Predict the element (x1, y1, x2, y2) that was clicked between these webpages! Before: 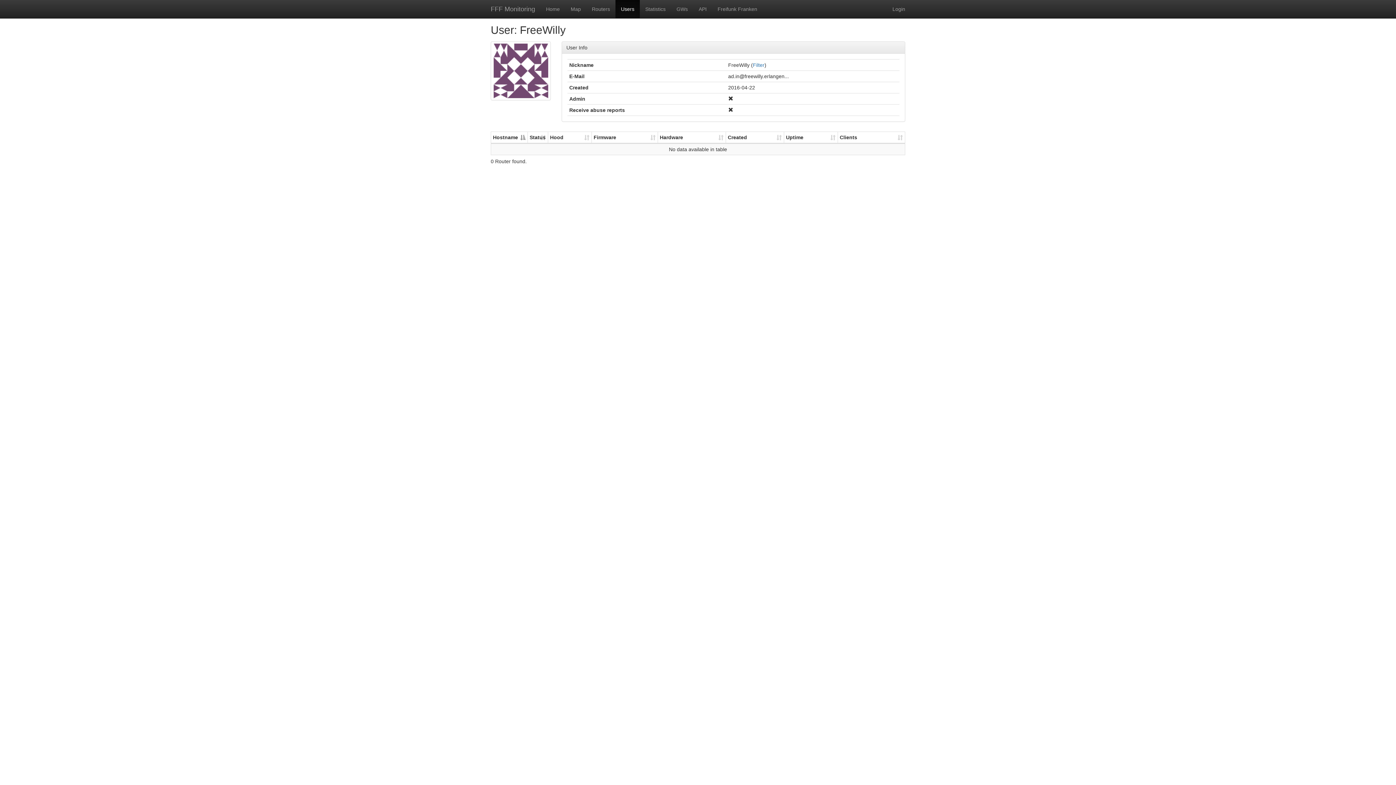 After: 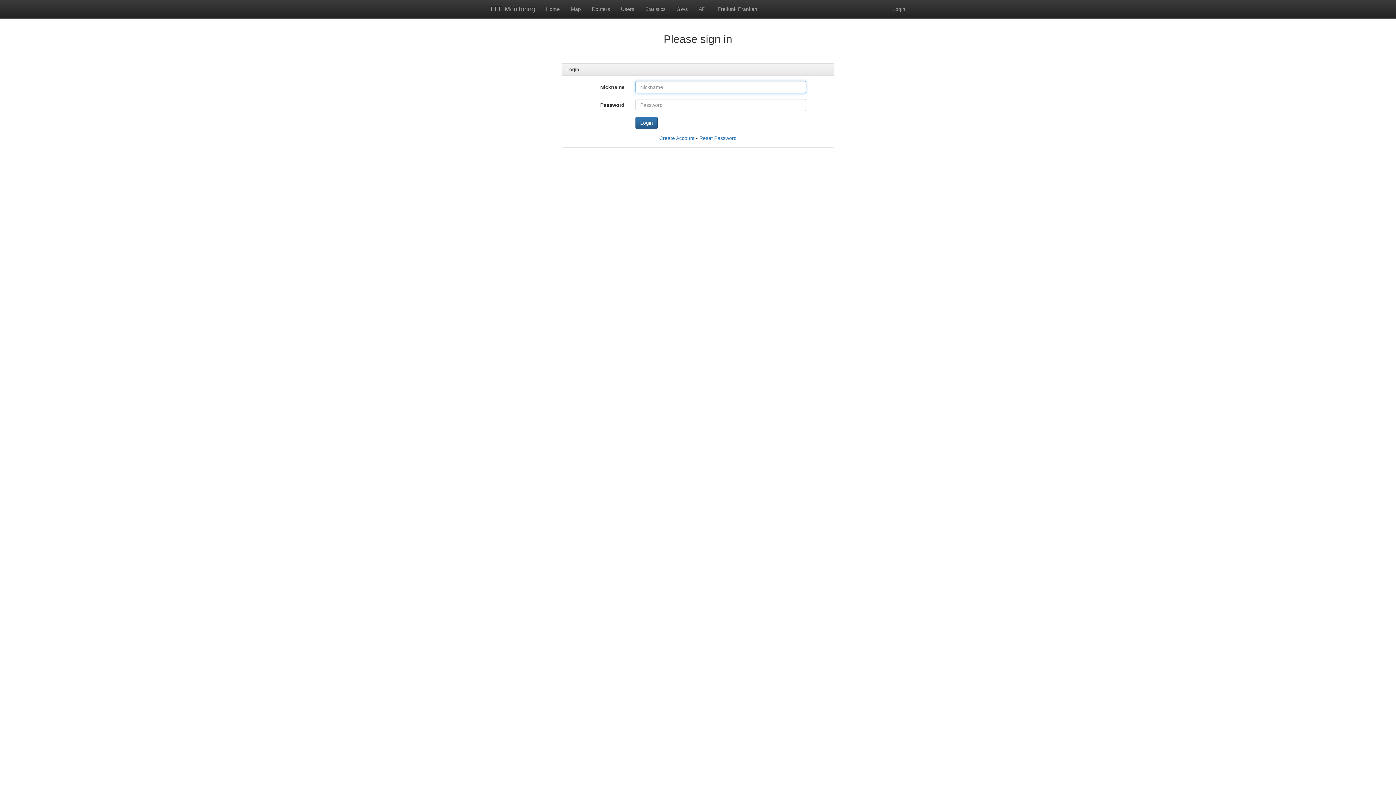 Action: bbox: (892, 6, 905, 12) label: Login